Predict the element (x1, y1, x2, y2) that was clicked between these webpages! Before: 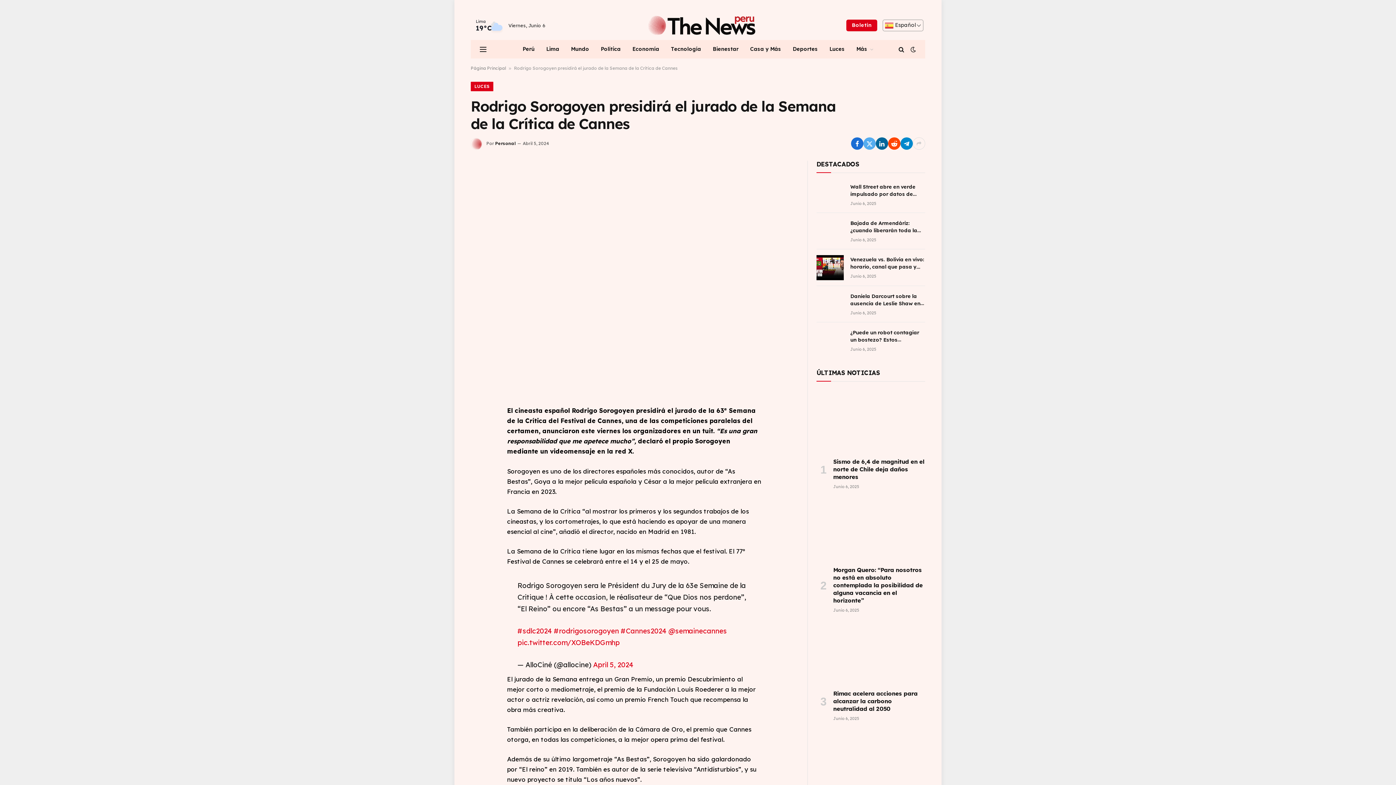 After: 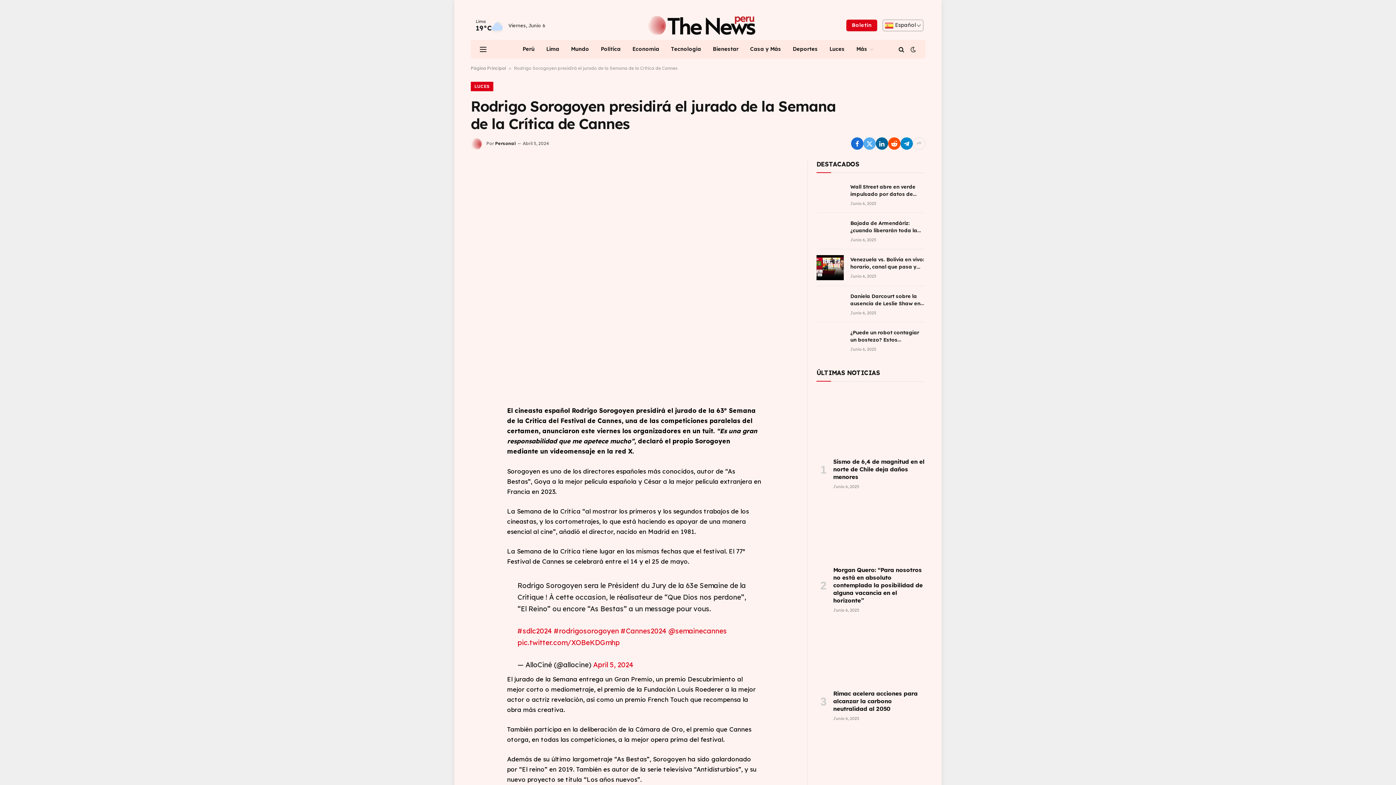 Action: bbox: (888, 137, 900, 149)